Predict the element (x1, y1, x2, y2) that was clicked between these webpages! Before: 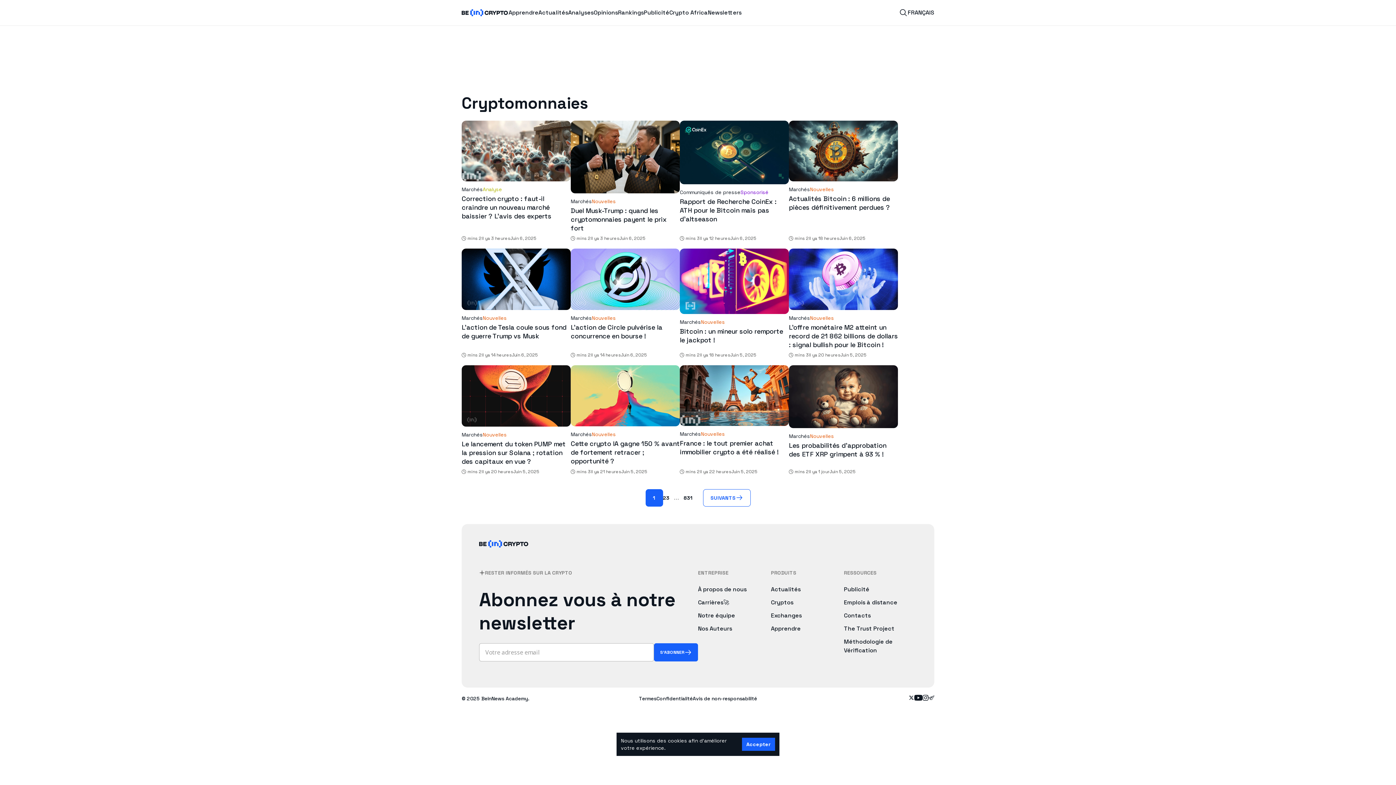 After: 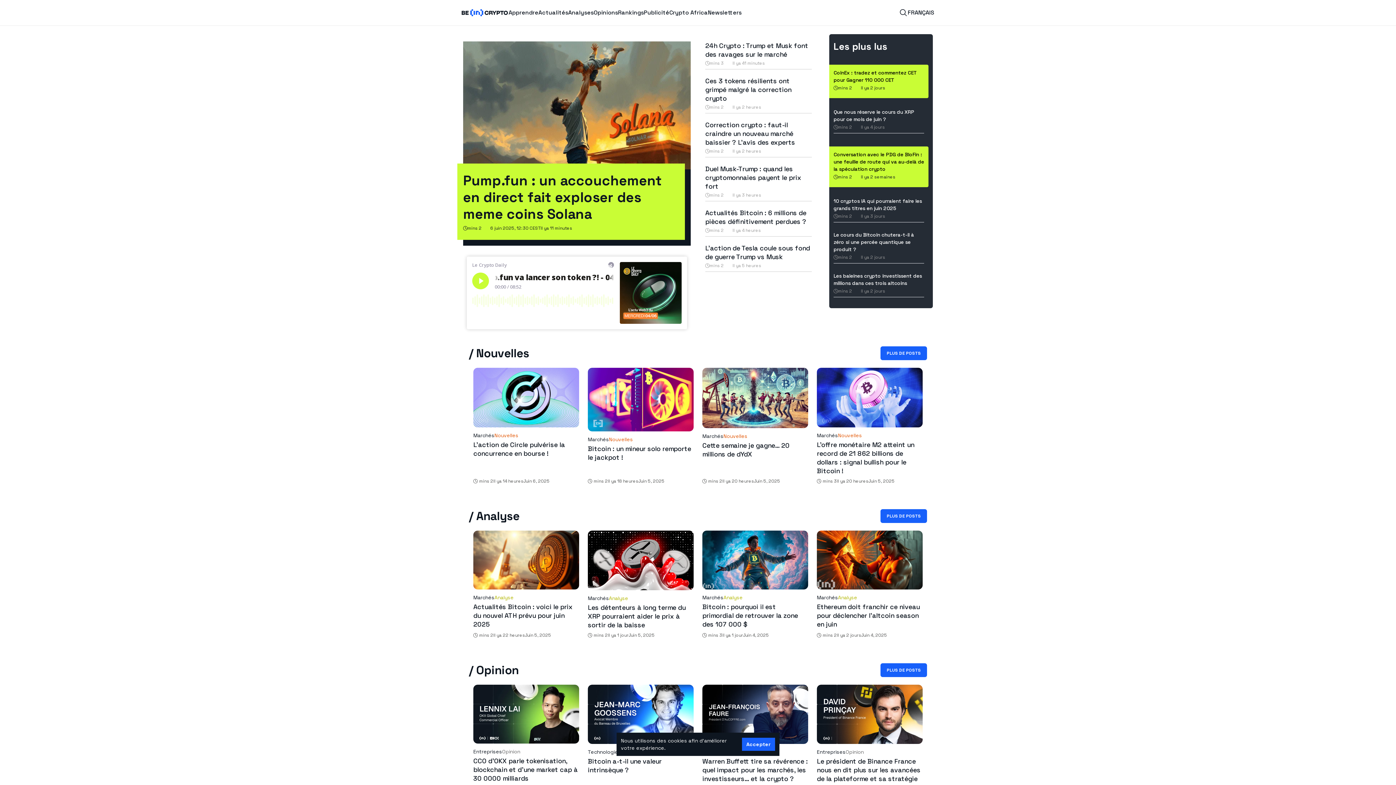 Action: bbox: (461, 9, 508, 16)